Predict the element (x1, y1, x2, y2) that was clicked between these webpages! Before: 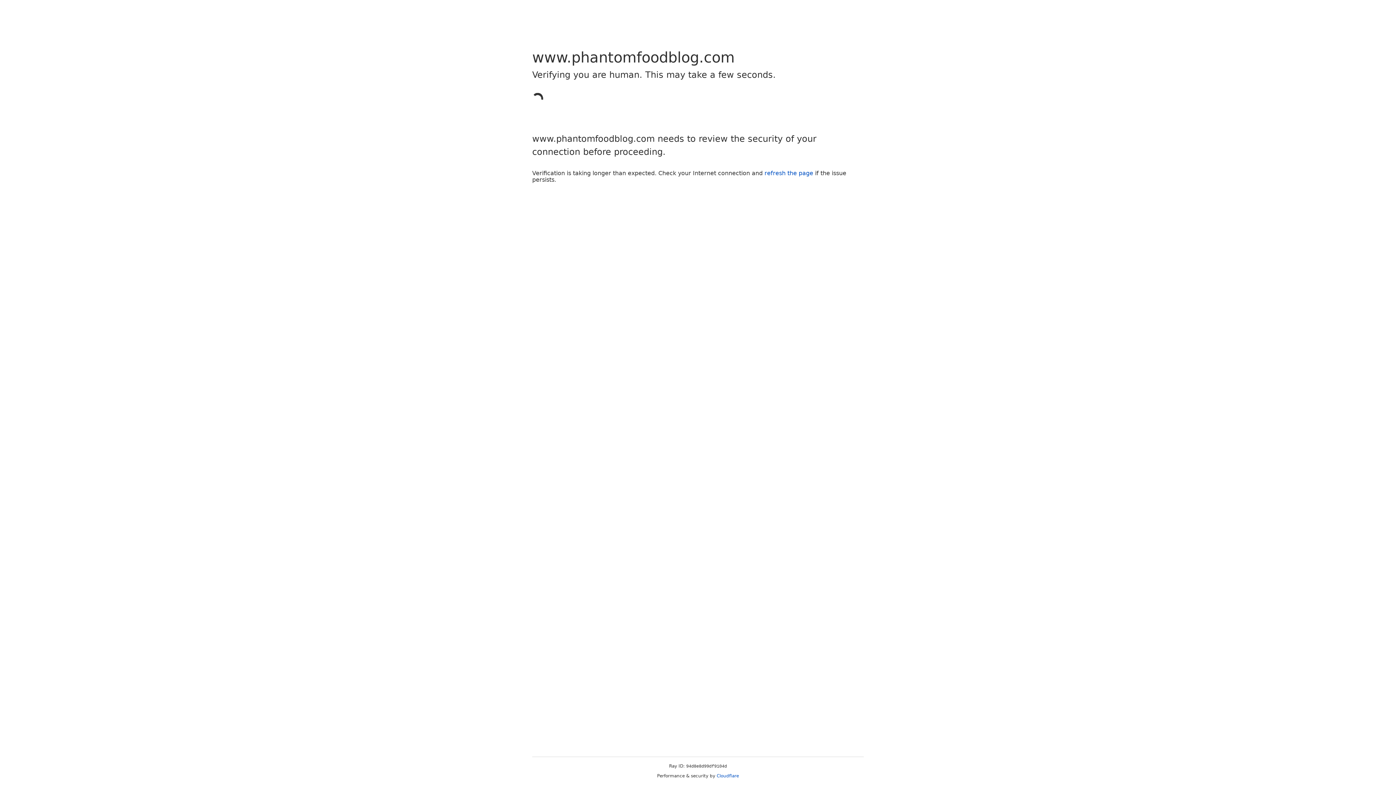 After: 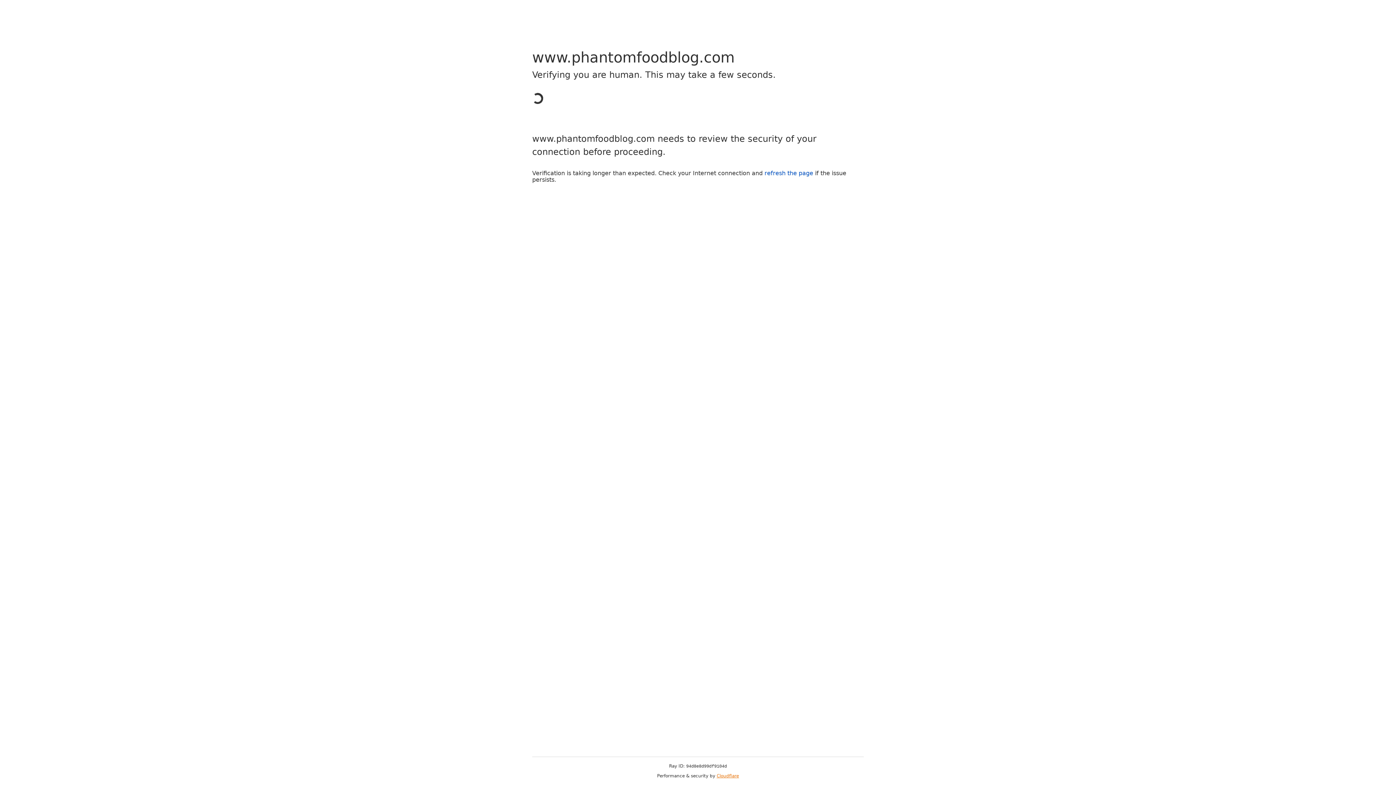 Action: bbox: (716, 773, 739, 778) label: Cloudflare